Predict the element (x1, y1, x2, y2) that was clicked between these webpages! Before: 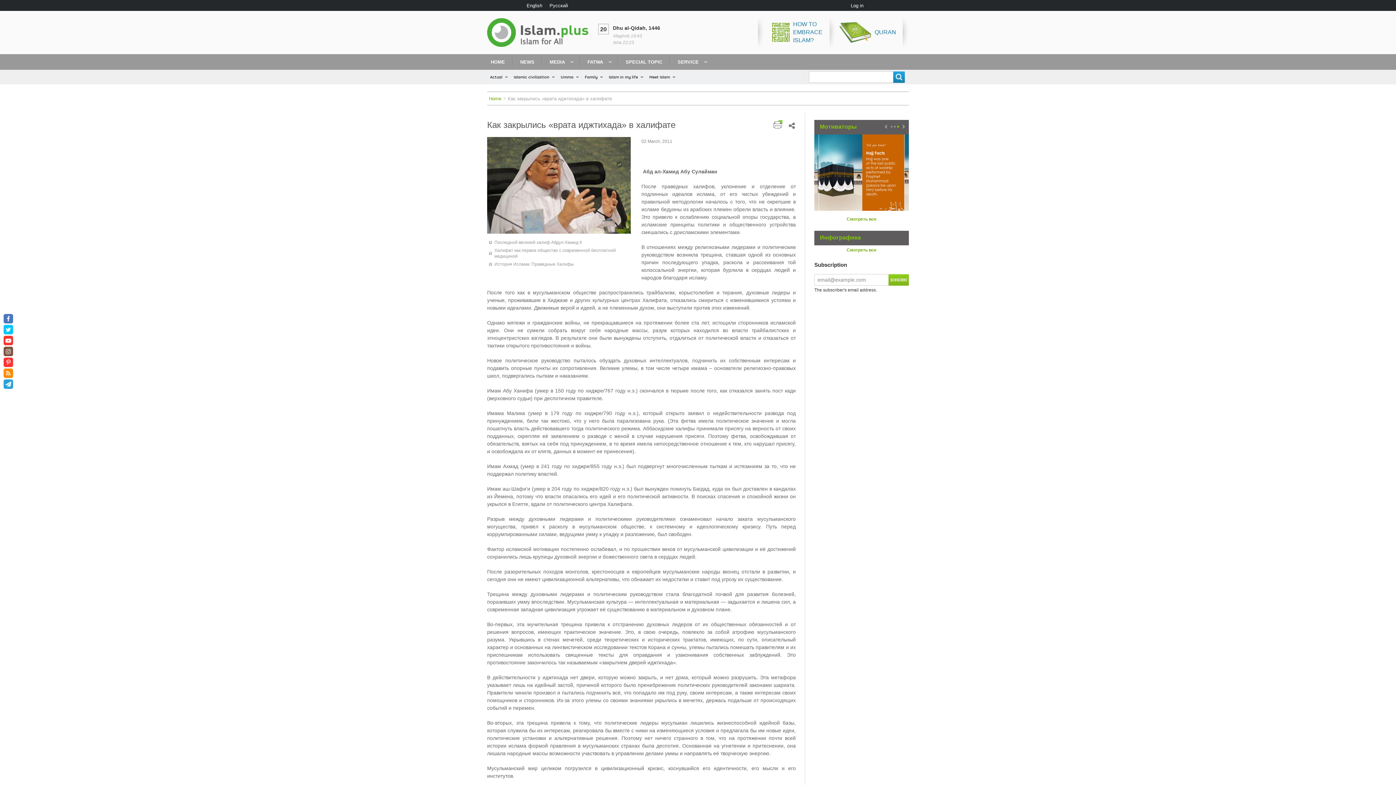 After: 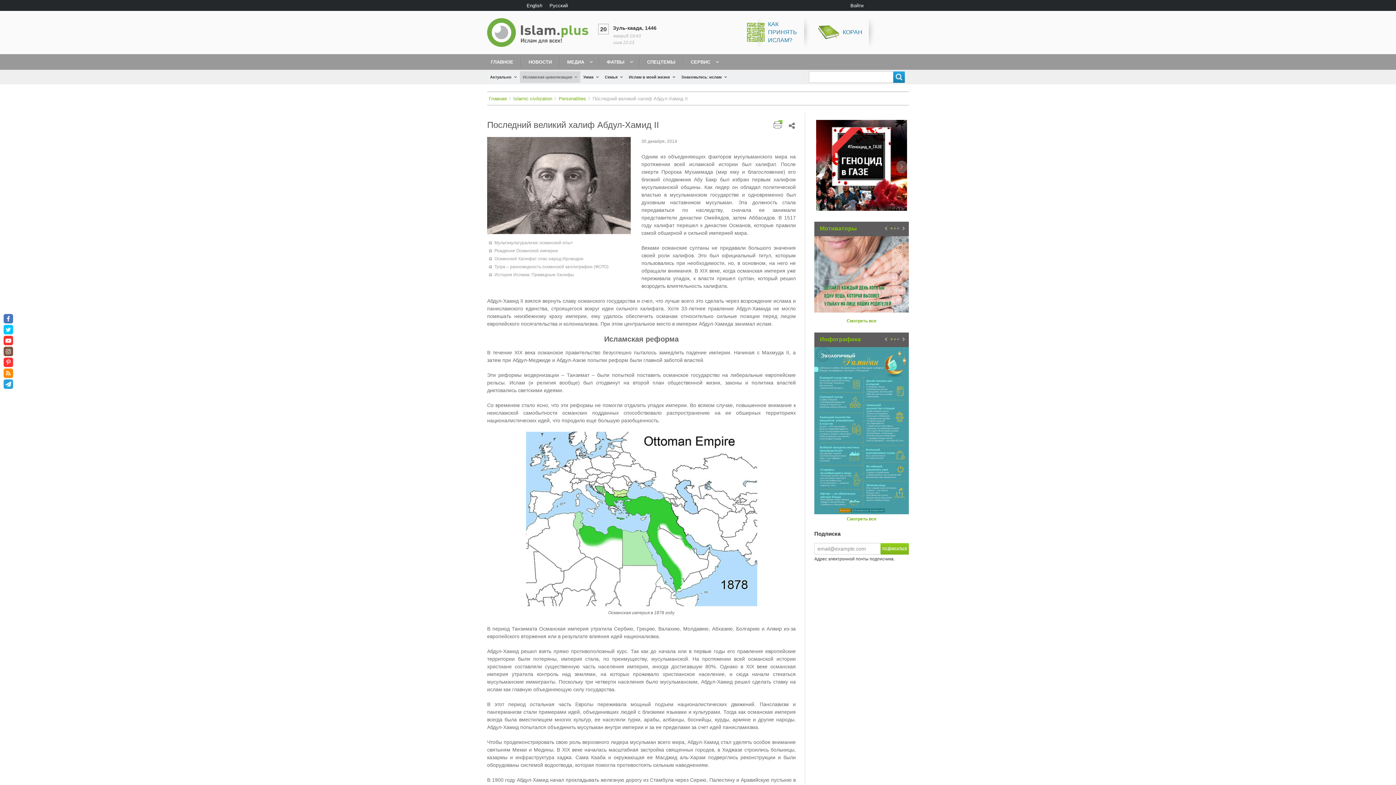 Action: label: Последний великий халиф Абдул-Хамид II bbox: (487, 239, 630, 245)